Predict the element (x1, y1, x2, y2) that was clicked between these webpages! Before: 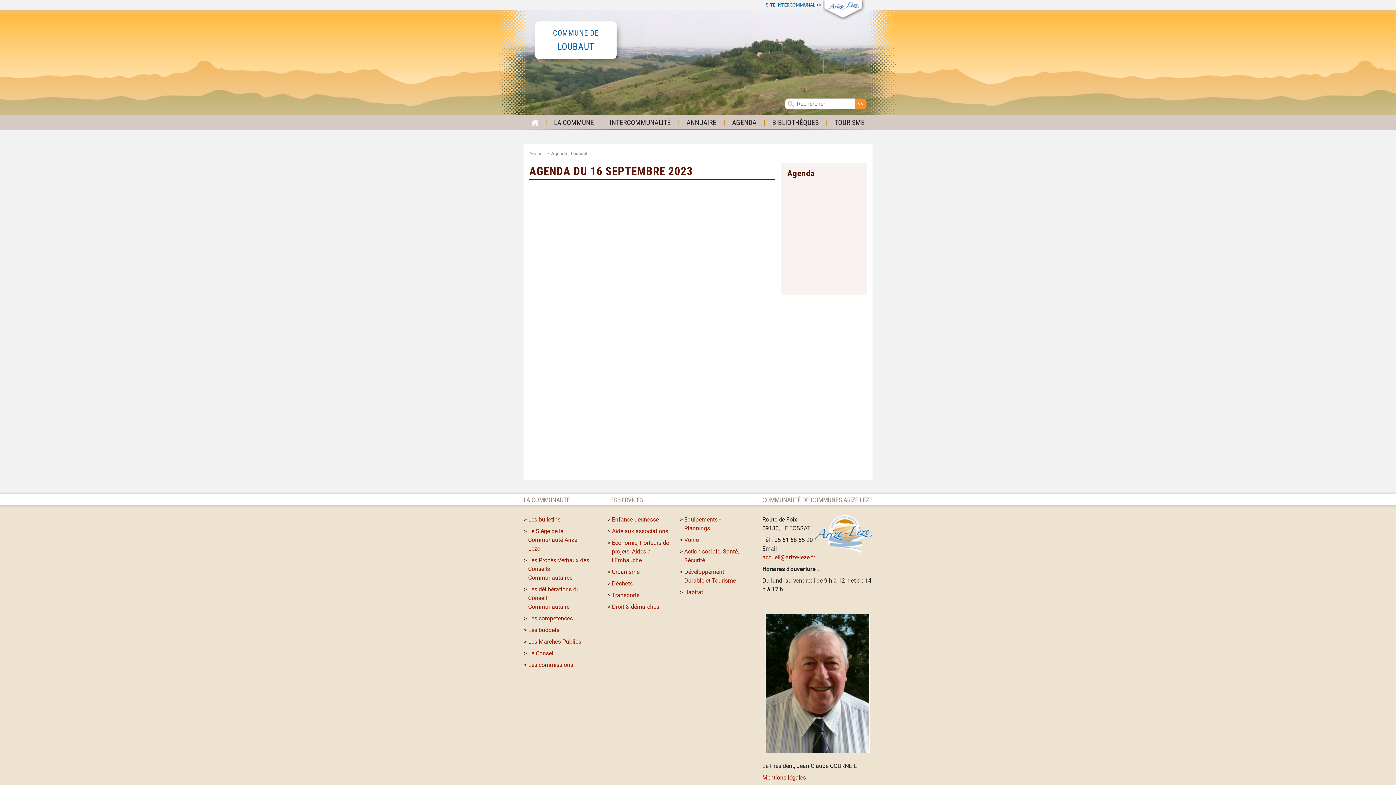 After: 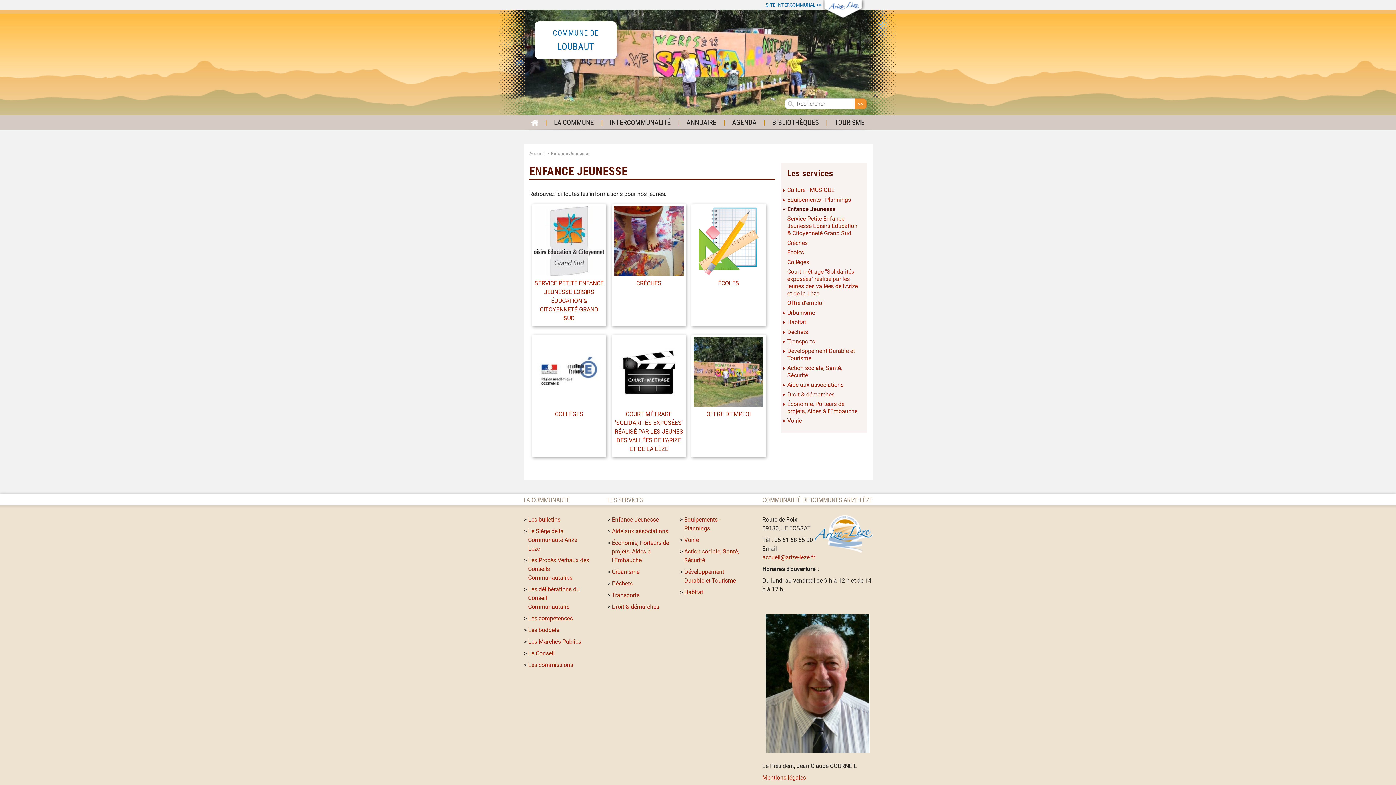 Action: label: Enfance Jeunesse bbox: (612, 516, 659, 523)